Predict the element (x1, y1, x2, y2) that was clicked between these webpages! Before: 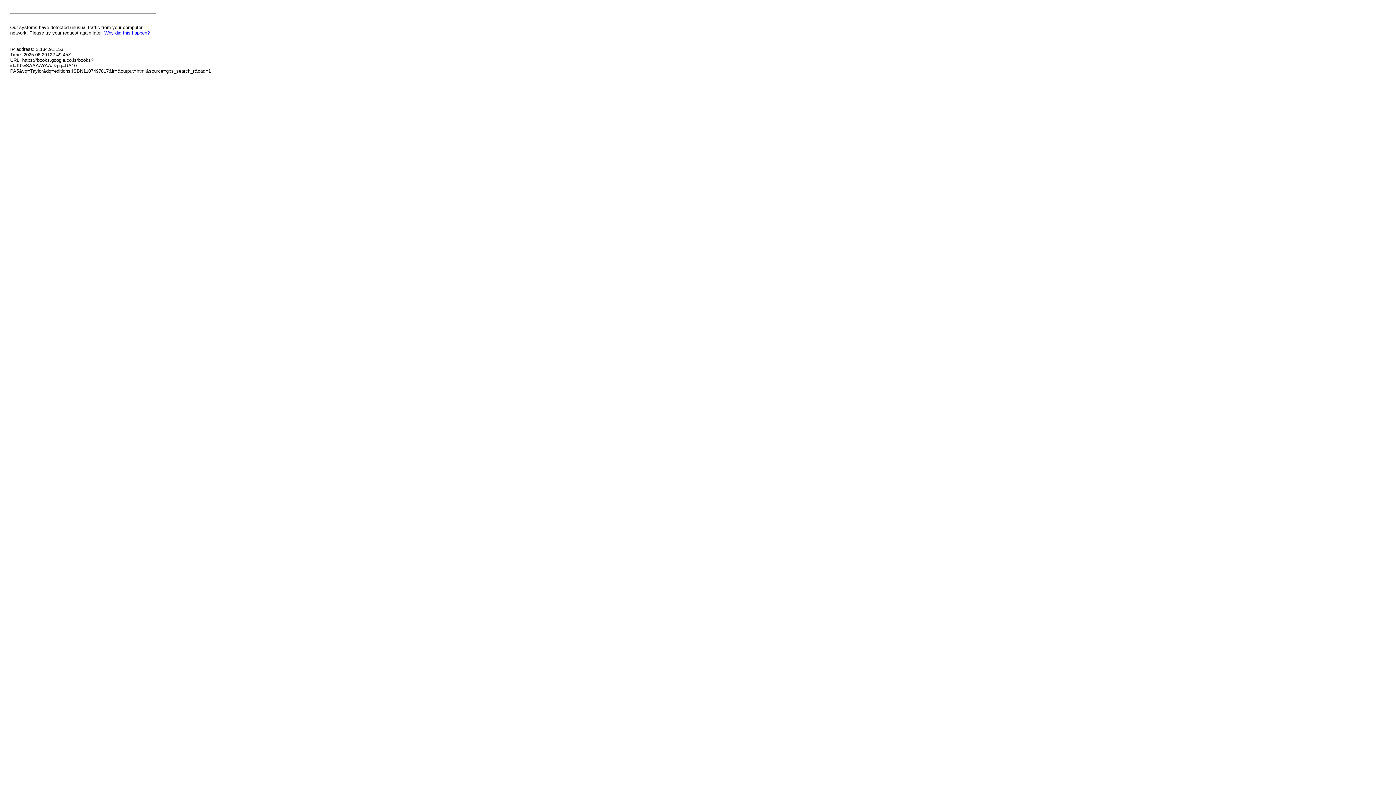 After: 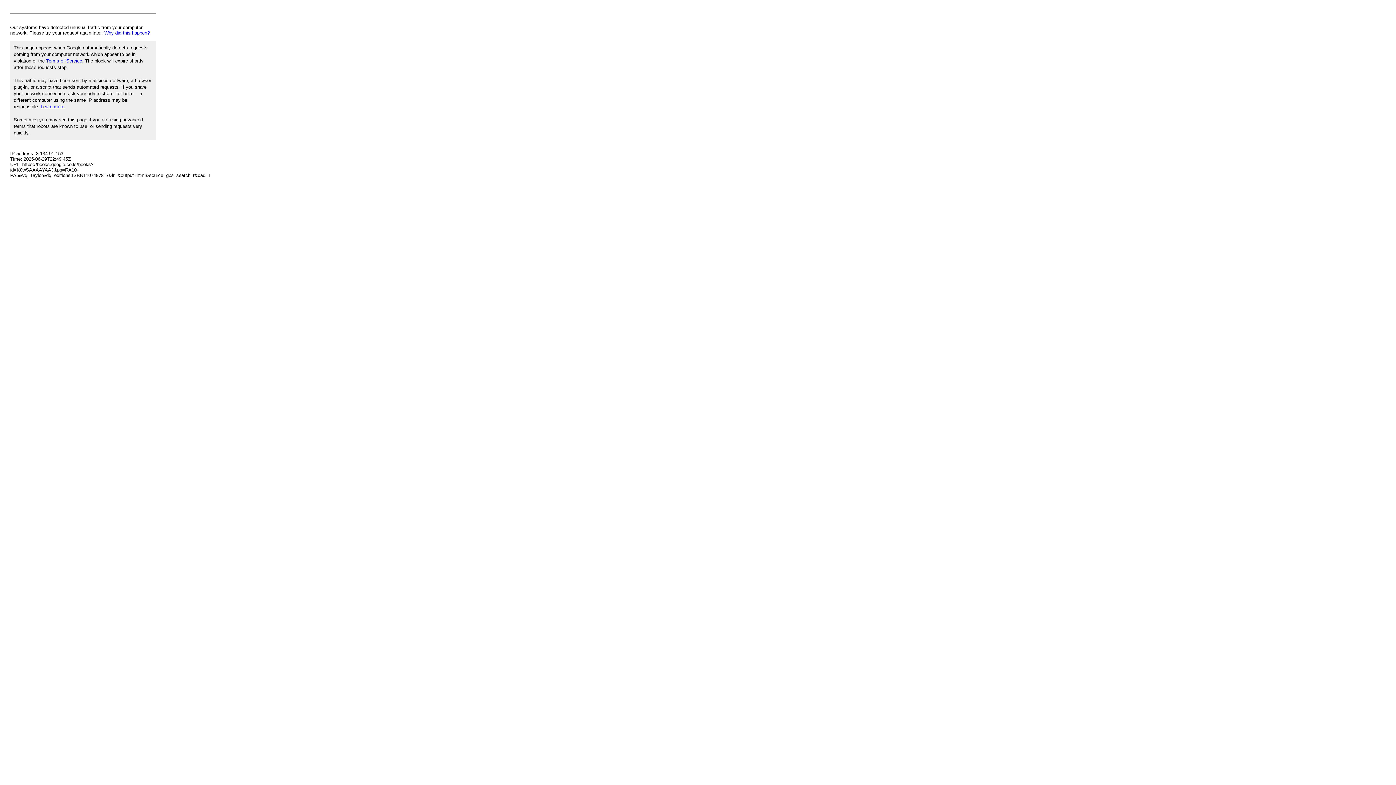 Action: bbox: (104, 30, 149, 35) label: Why did this happen?